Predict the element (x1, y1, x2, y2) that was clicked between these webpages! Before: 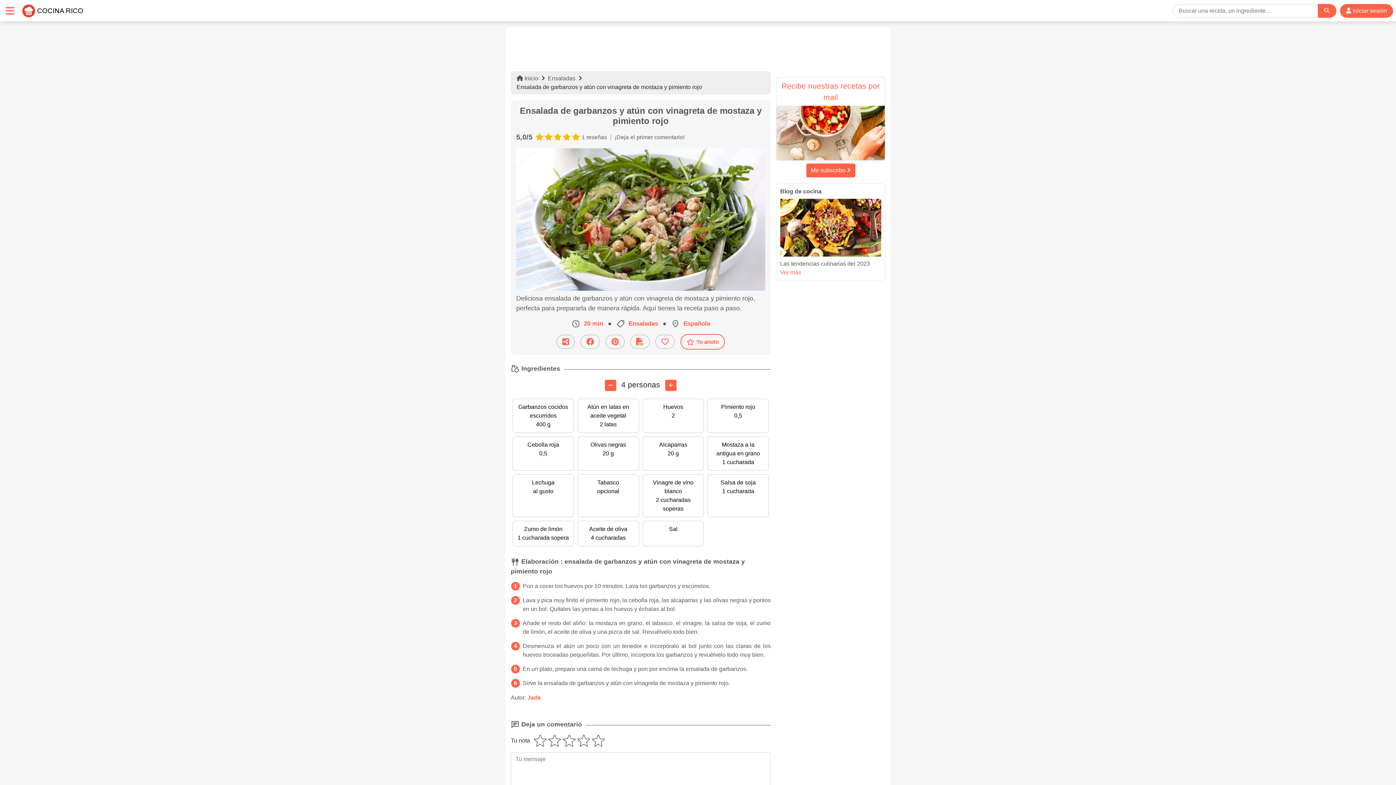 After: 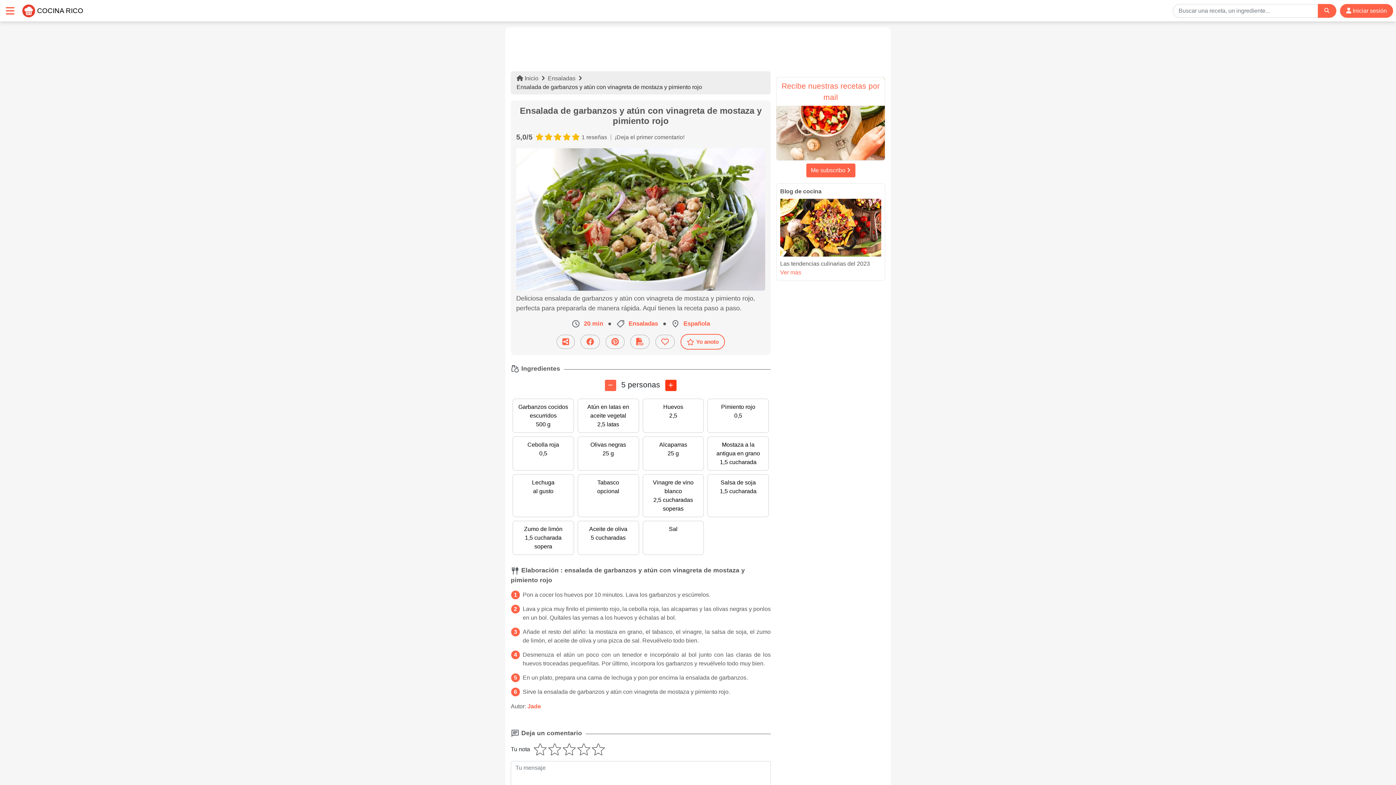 Action: bbox: (665, 380, 676, 391)